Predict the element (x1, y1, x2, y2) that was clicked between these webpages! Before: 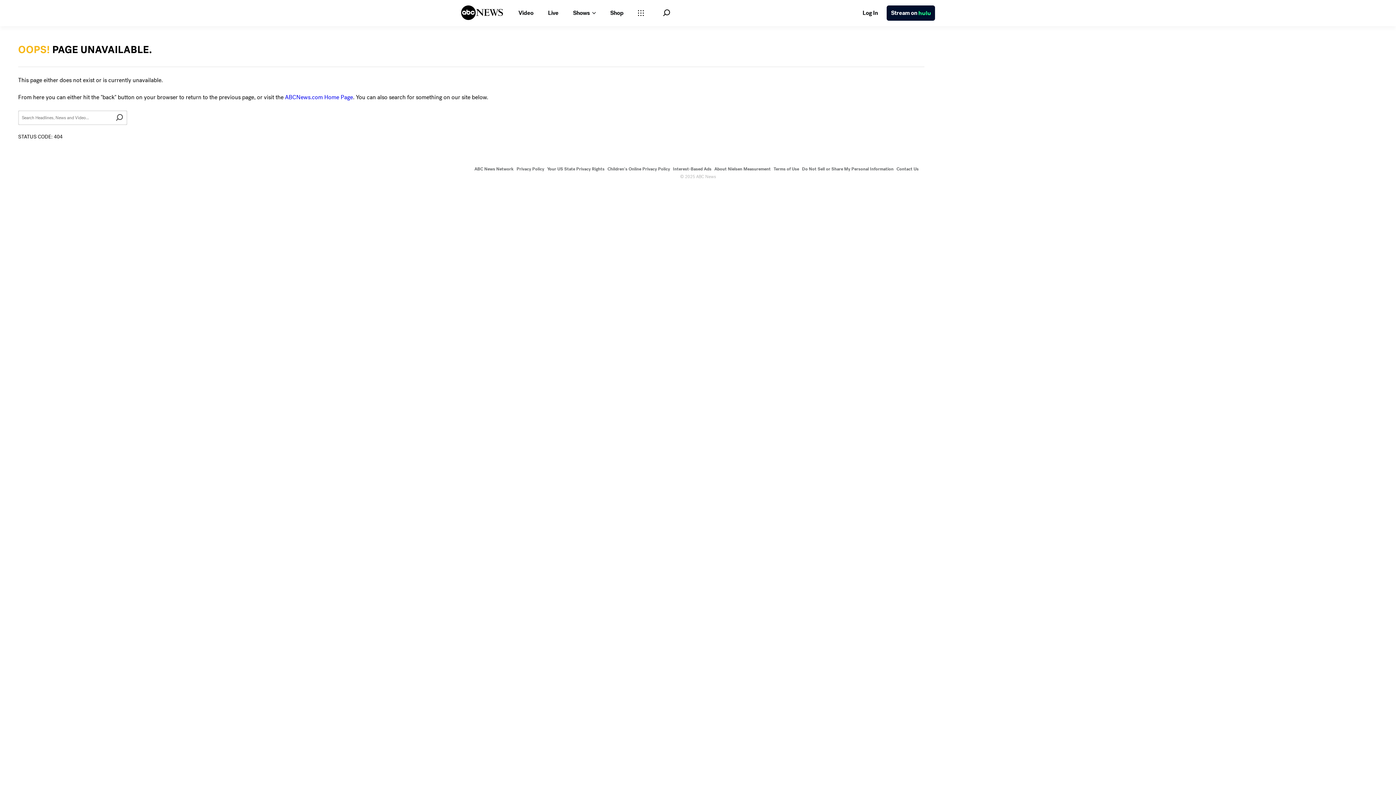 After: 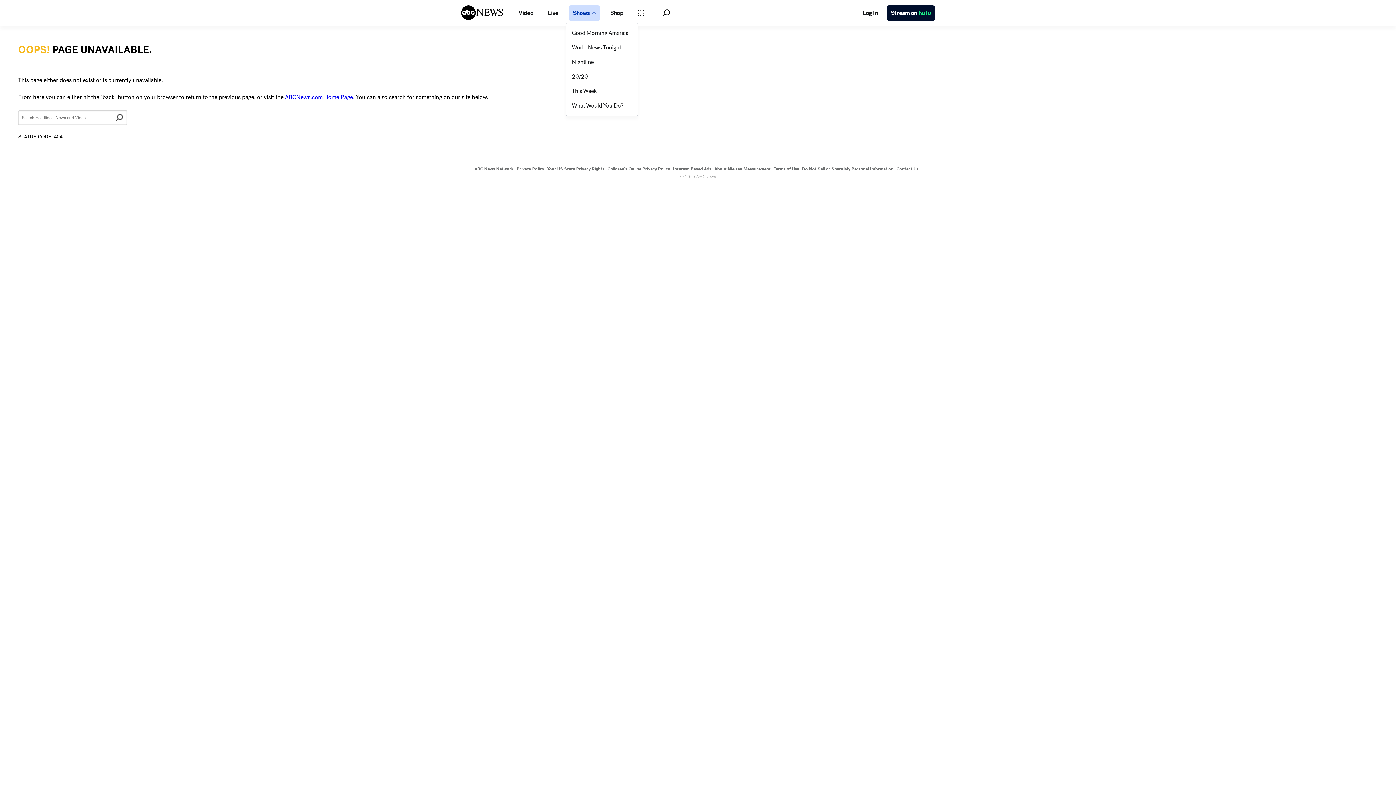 Action: bbox: (568, 5, 600, 20) label: Open shows Dropdown